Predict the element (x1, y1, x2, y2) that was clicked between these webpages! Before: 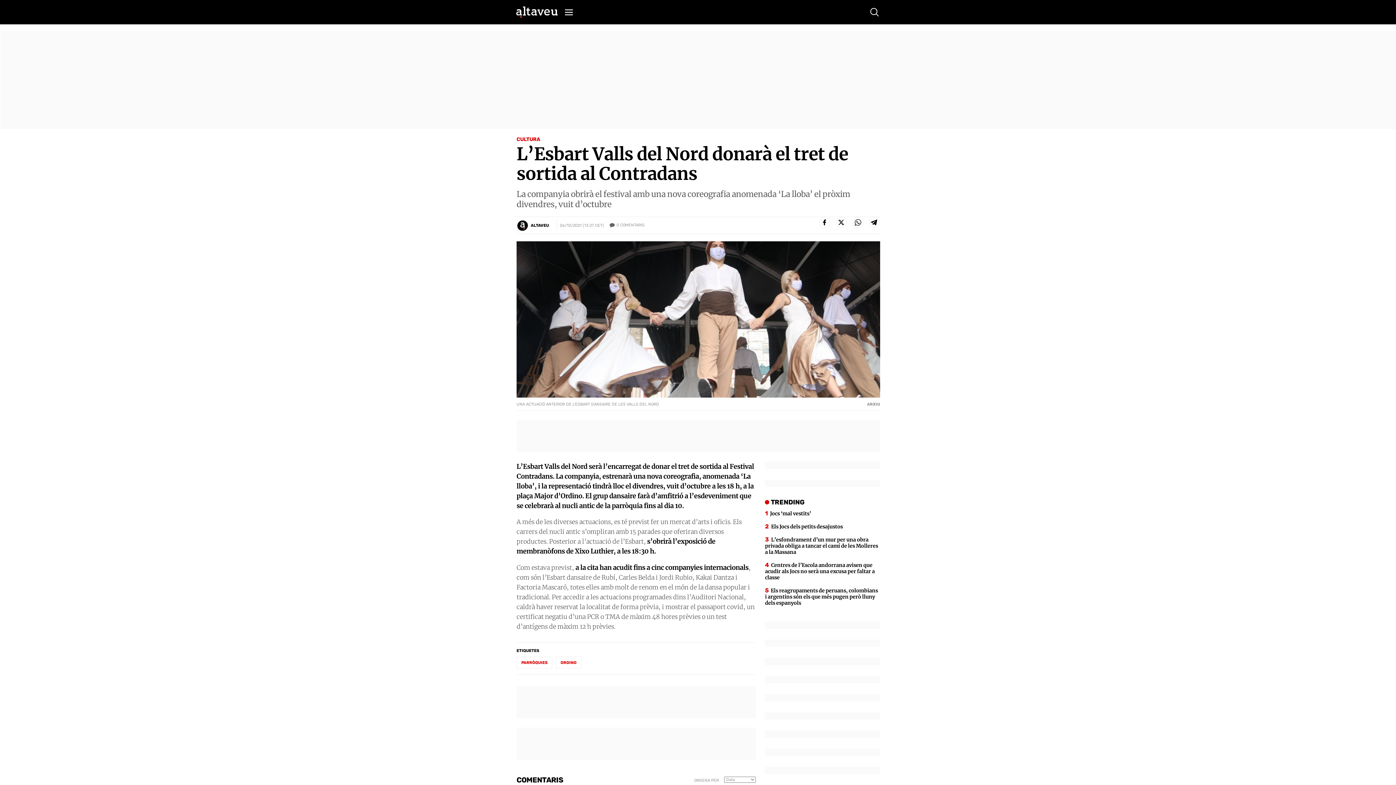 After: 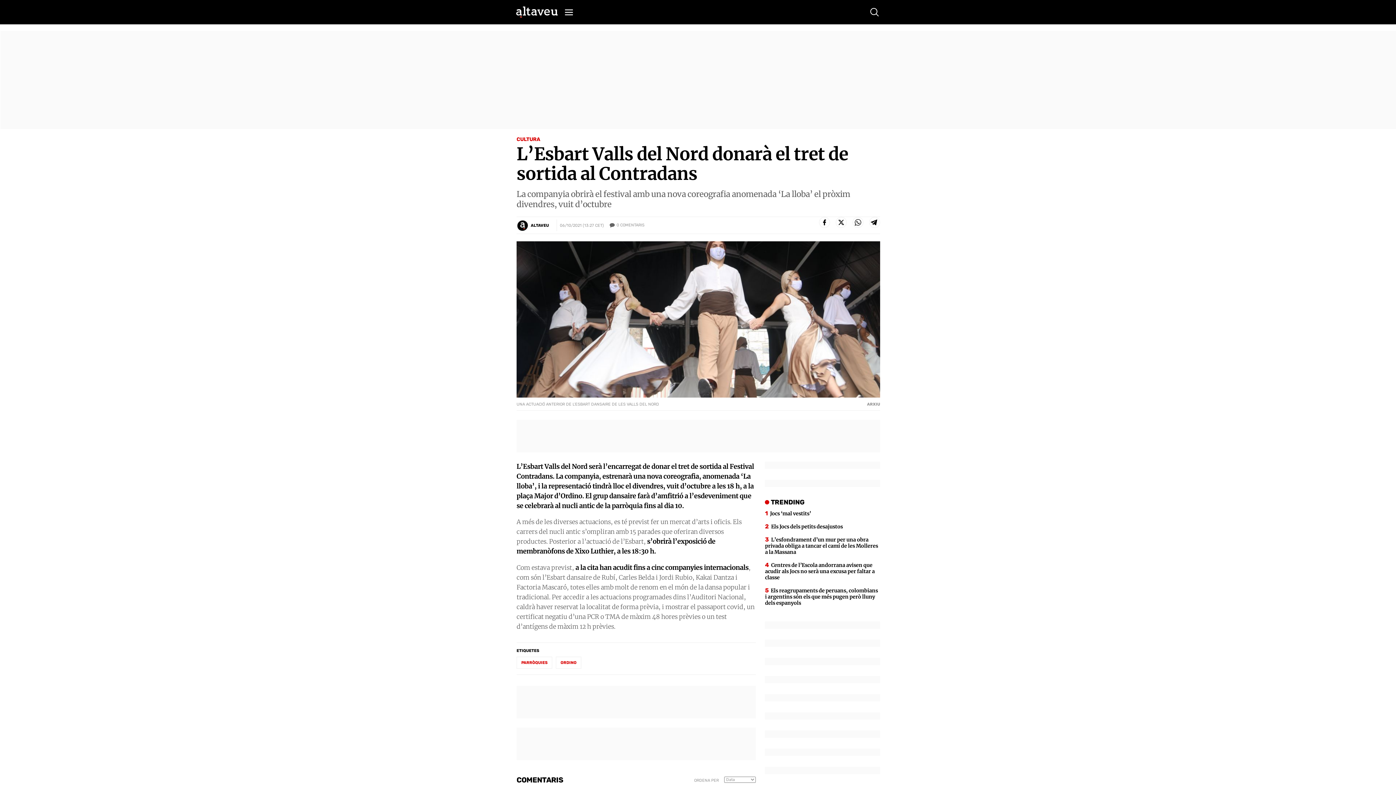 Action: bbox: (836, 217, 846, 227)